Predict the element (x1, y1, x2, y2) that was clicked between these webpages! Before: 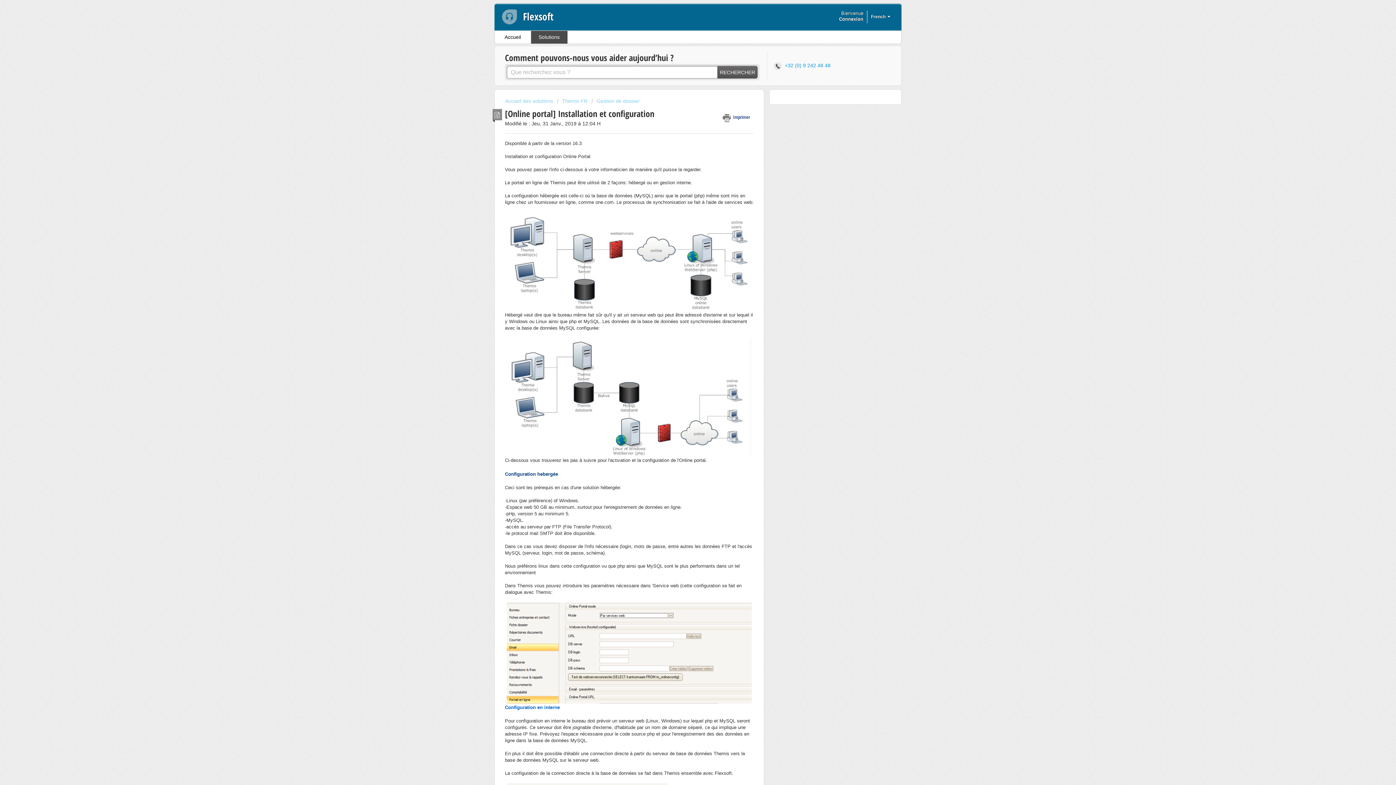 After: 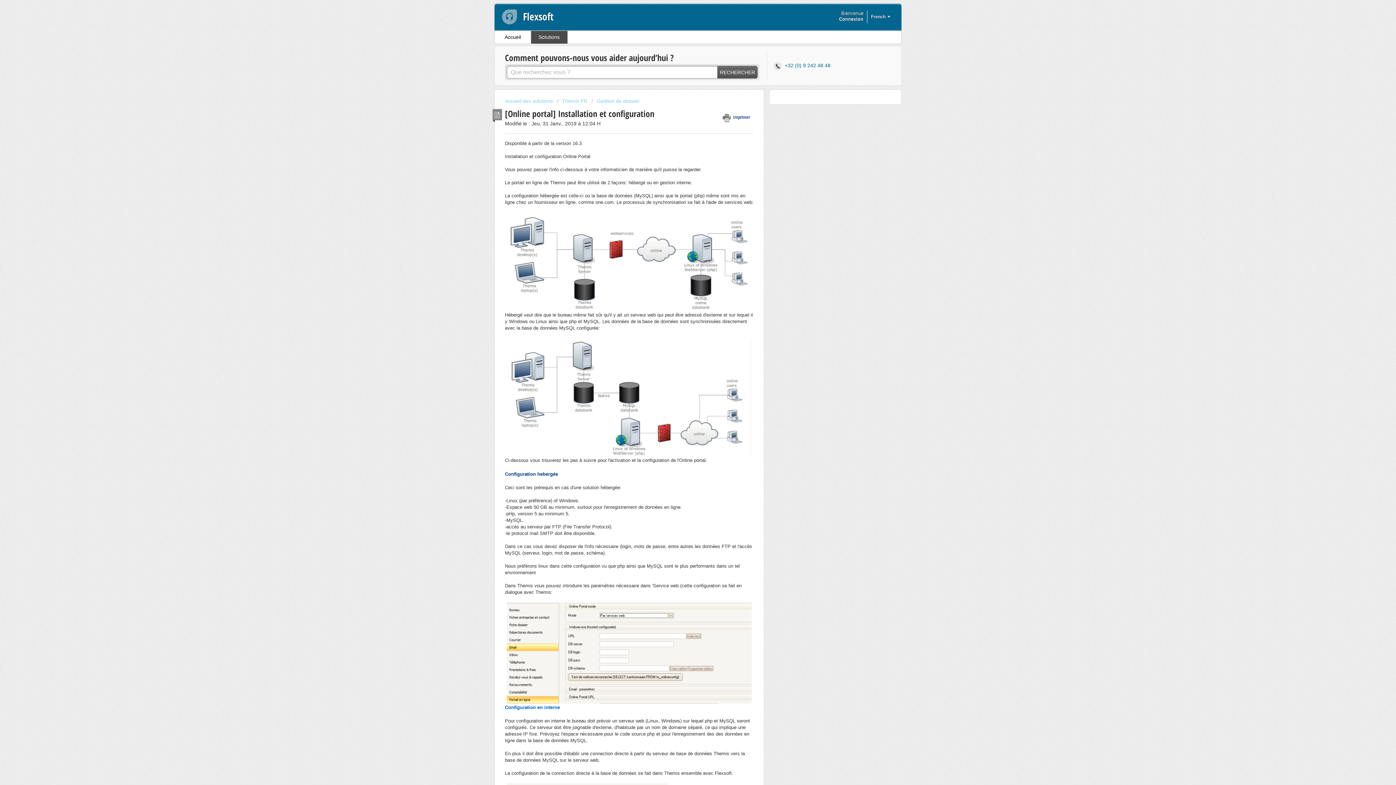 Action: bbox: (773, 60, 833, 71) label:  +32 (0) 9 242 48 48